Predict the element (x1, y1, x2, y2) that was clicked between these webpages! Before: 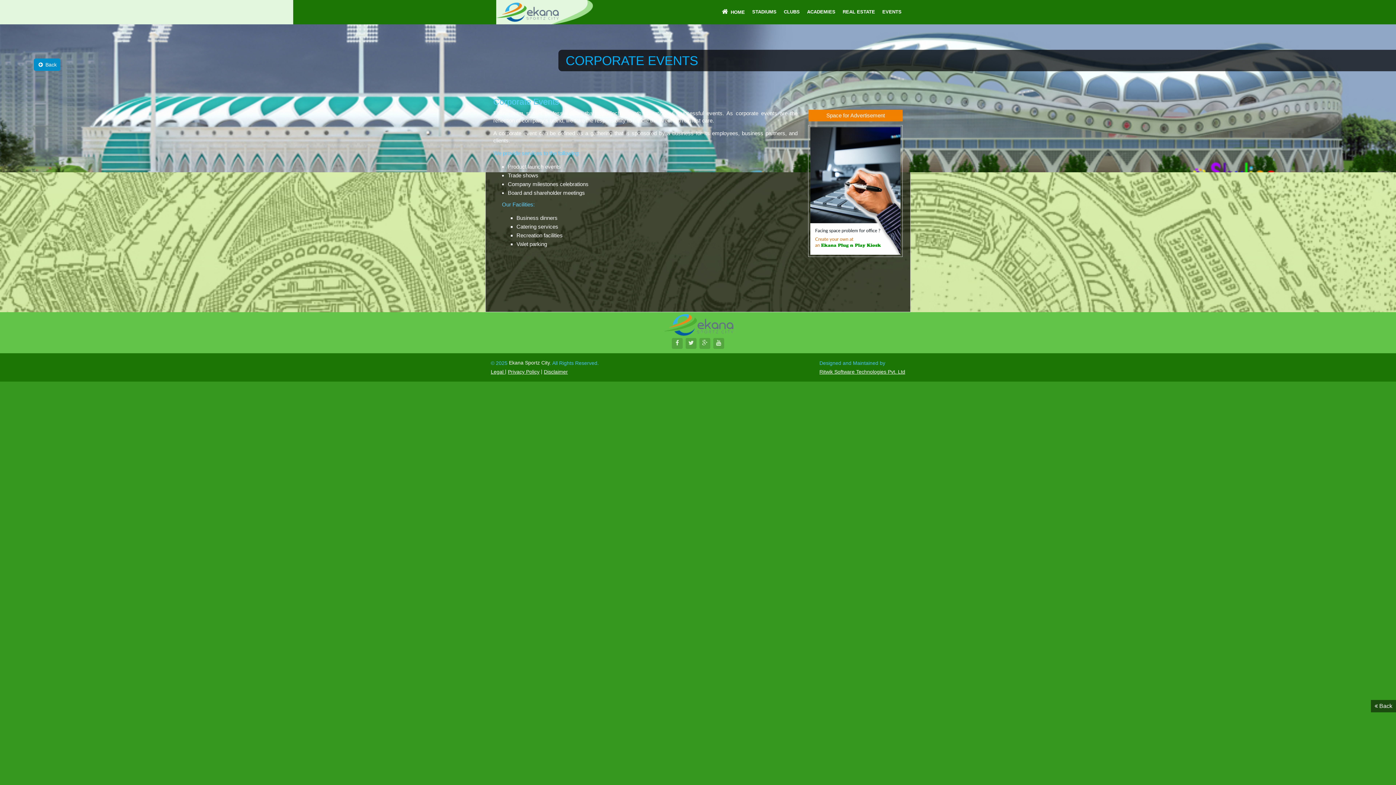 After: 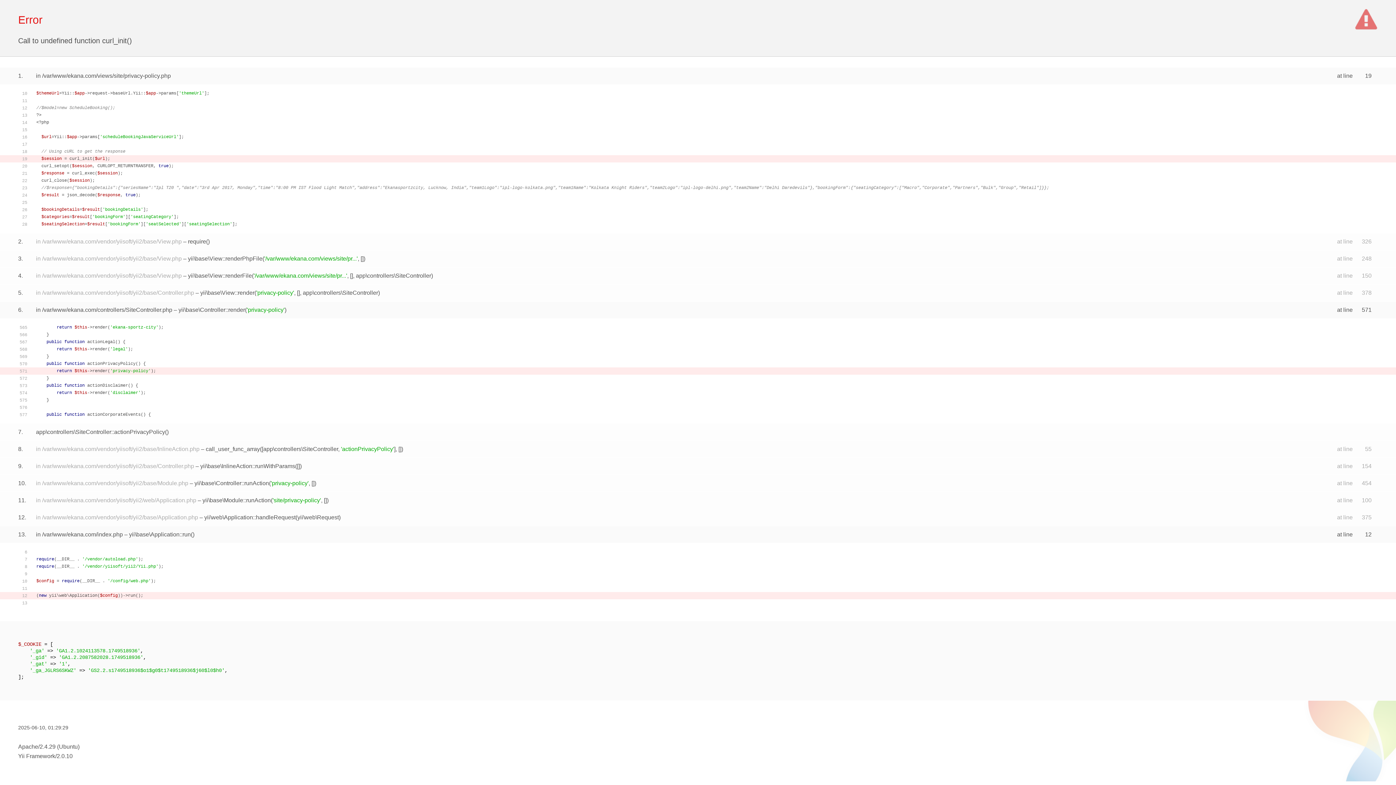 Action: bbox: (508, 369, 539, 374) label: Privacy Policy